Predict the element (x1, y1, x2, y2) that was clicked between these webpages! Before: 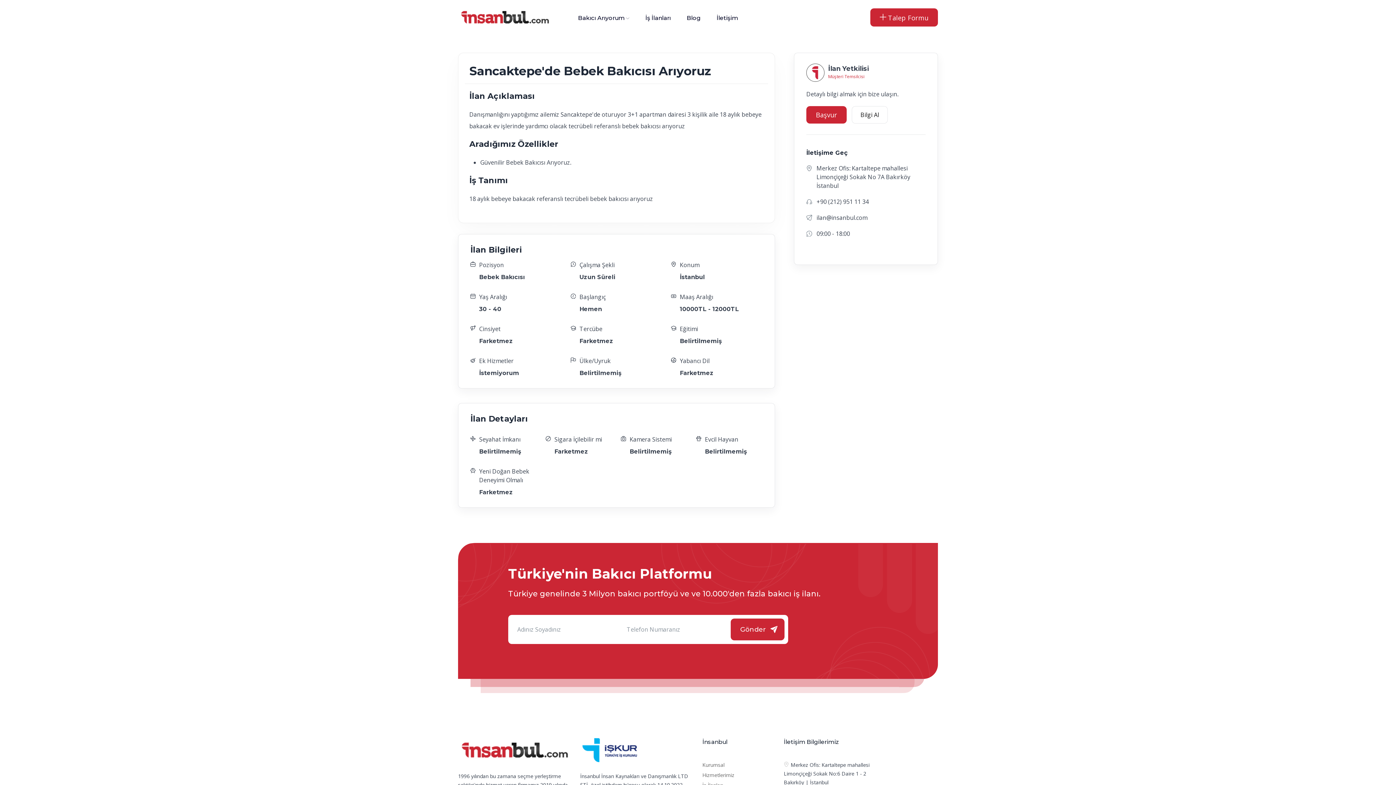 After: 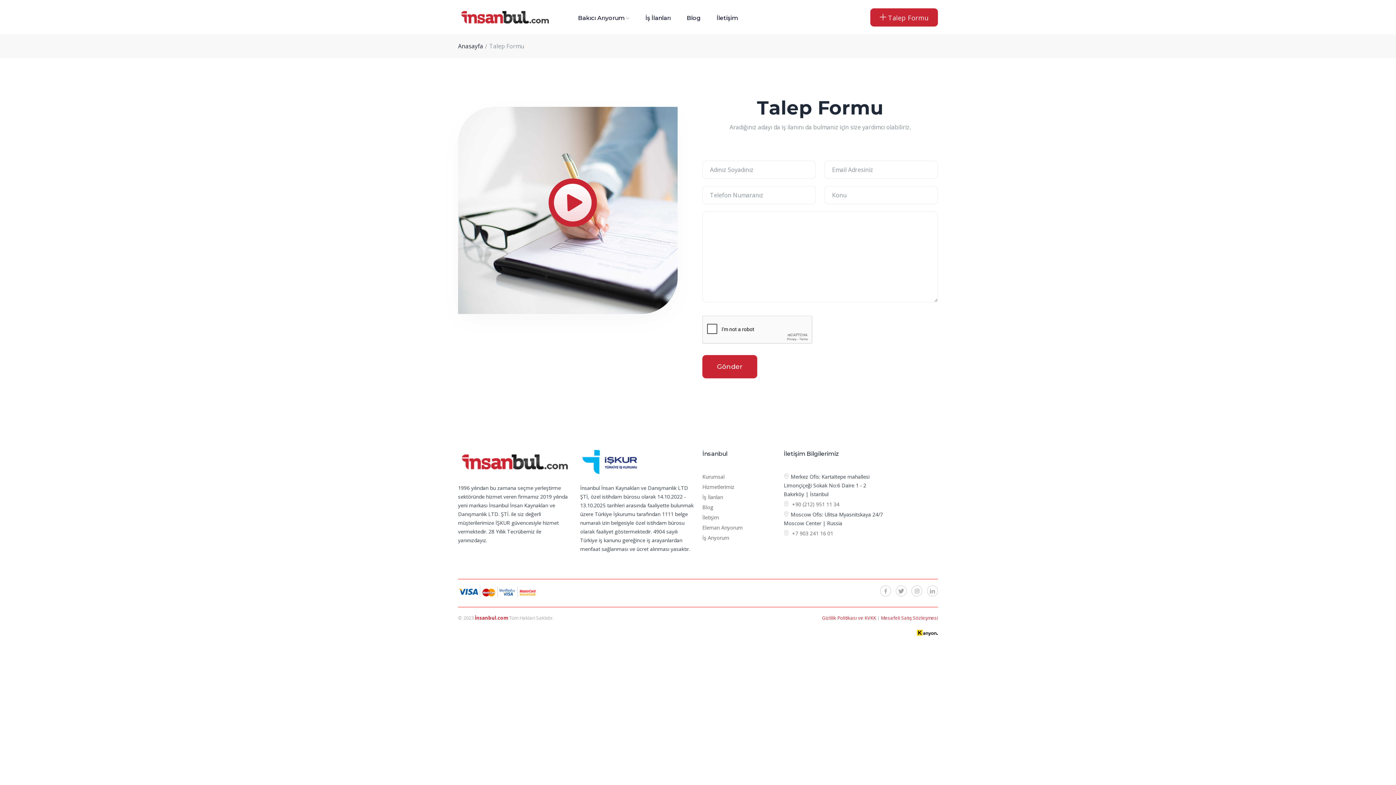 Action: label:  Talep Formu bbox: (870, 8, 938, 26)